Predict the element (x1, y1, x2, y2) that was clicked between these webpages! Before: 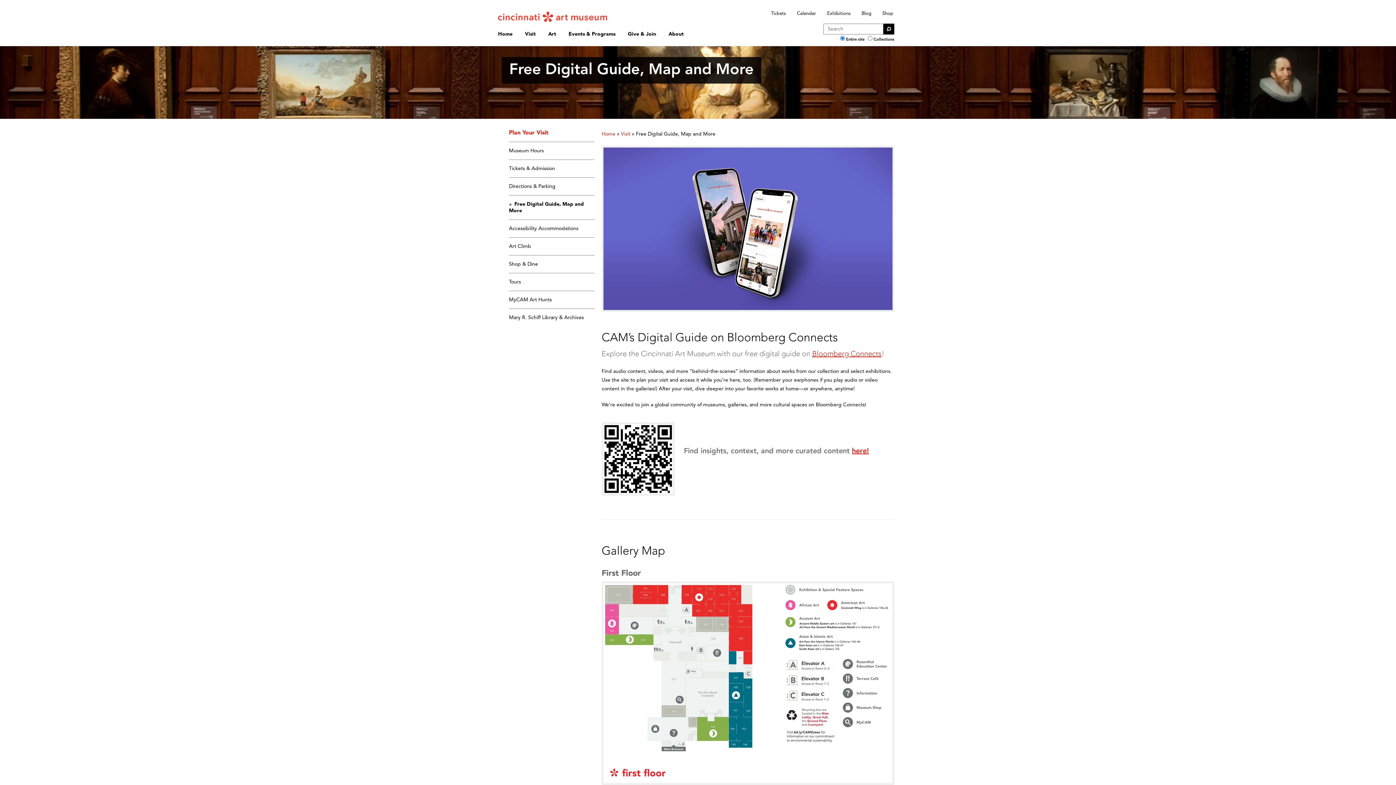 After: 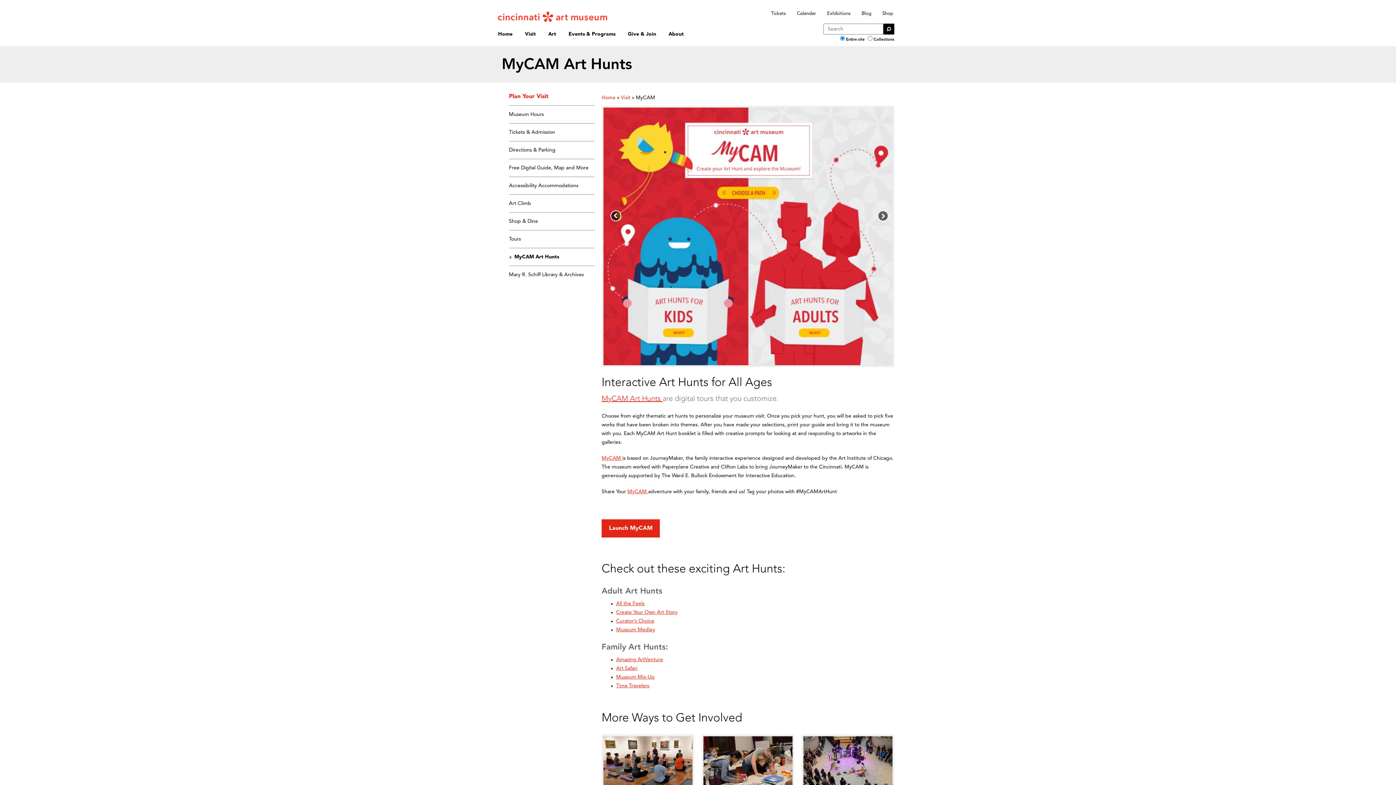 Action: label: MyCAM Art Hunts bbox: (509, 297, 552, 302)